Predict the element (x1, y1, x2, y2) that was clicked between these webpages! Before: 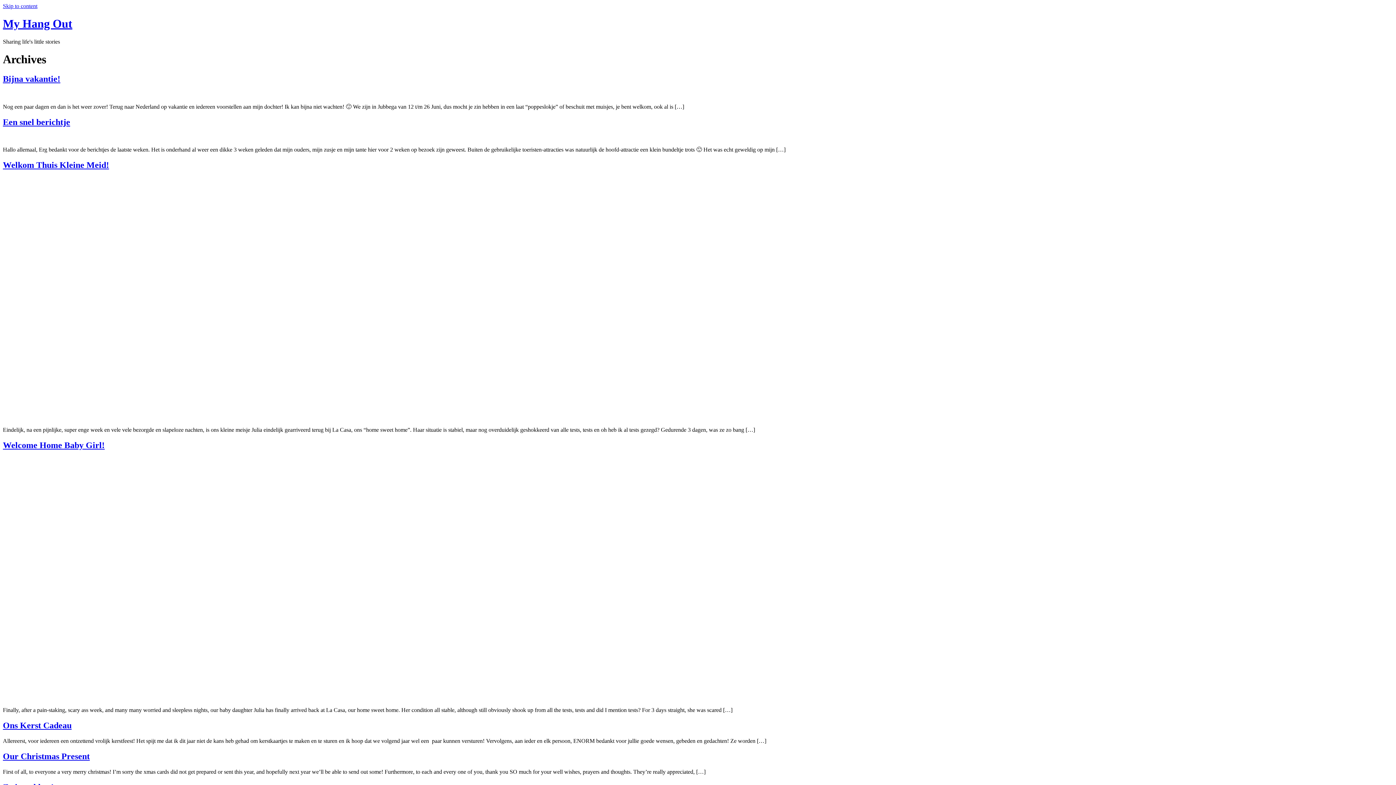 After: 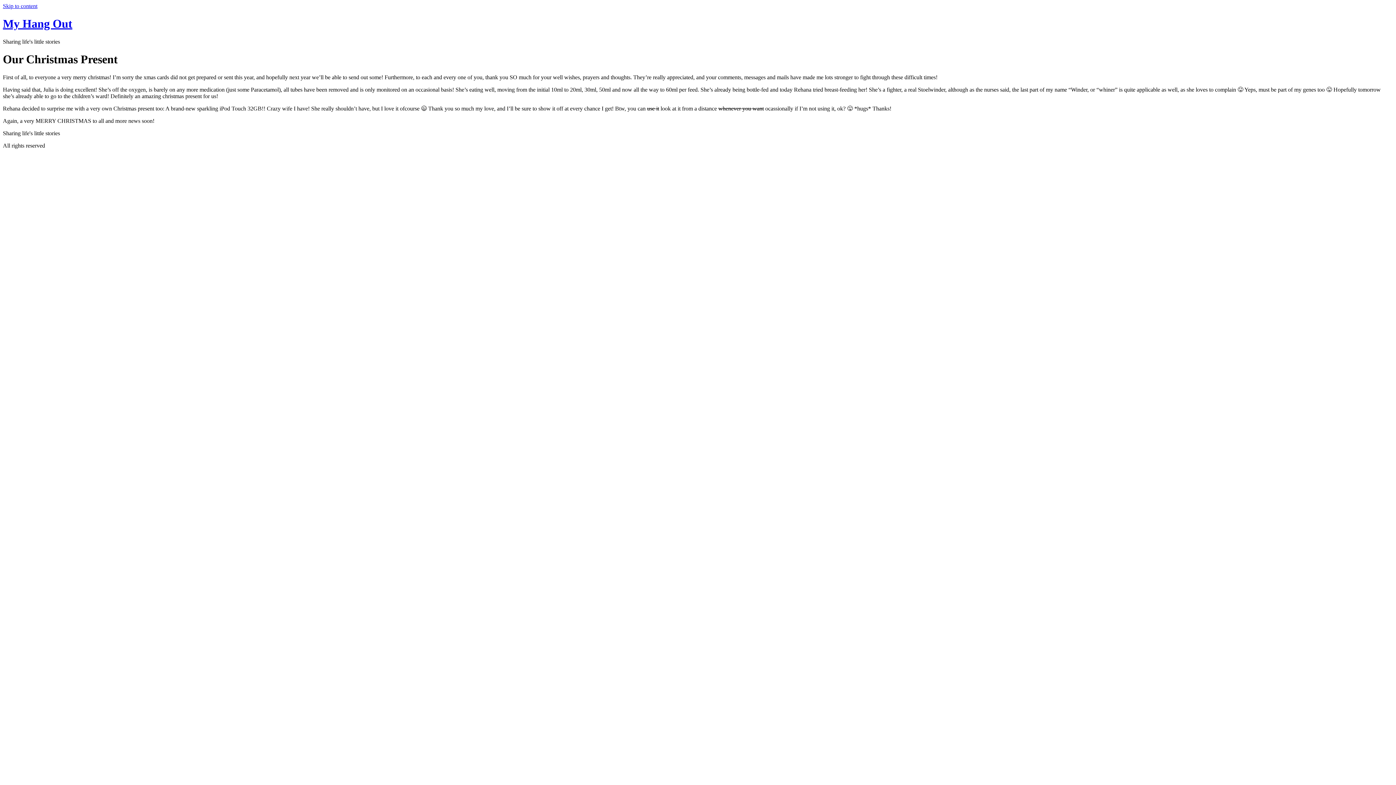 Action: label: Our Christmas Present bbox: (2, 751, 89, 761)